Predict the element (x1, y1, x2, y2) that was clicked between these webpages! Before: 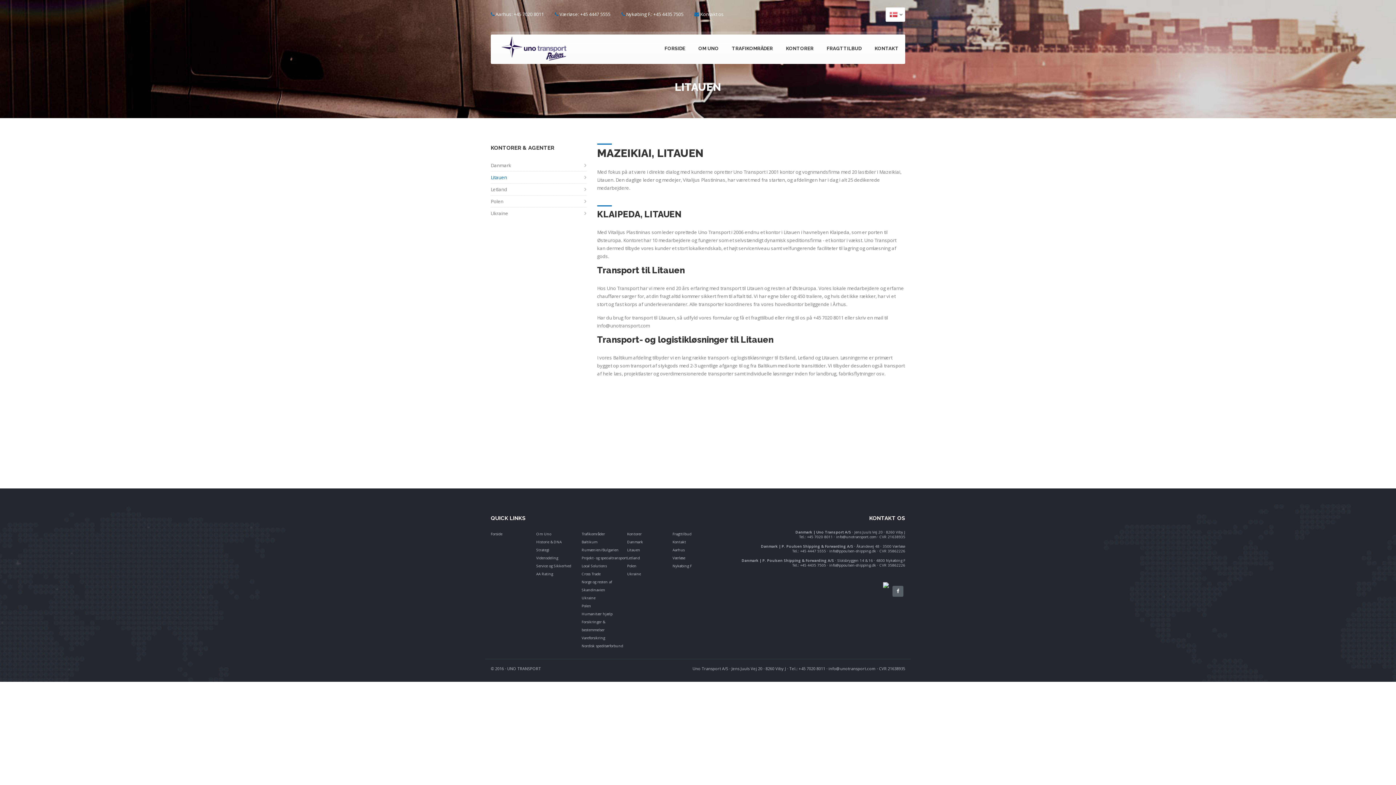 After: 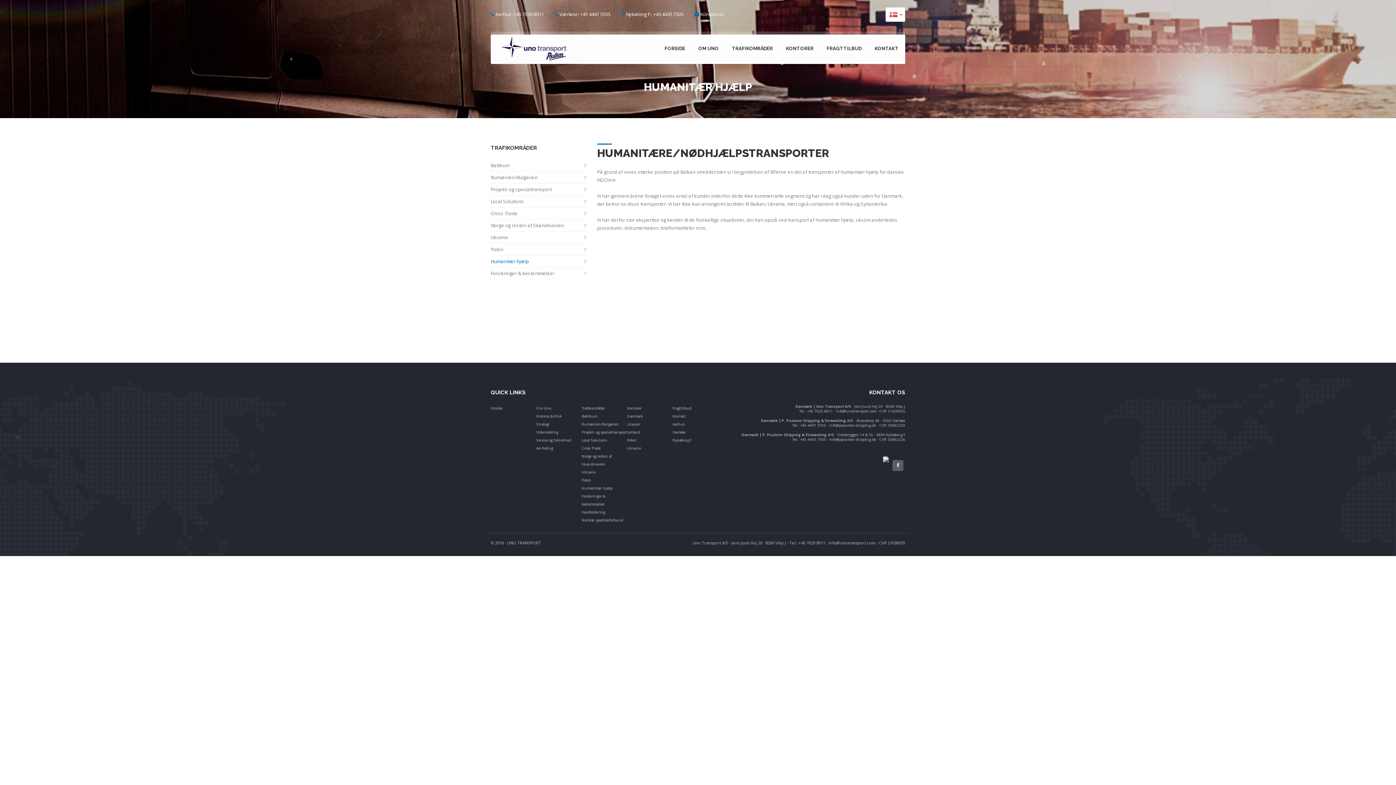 Action: label: Humanitær hjælp bbox: (581, 611, 612, 616)